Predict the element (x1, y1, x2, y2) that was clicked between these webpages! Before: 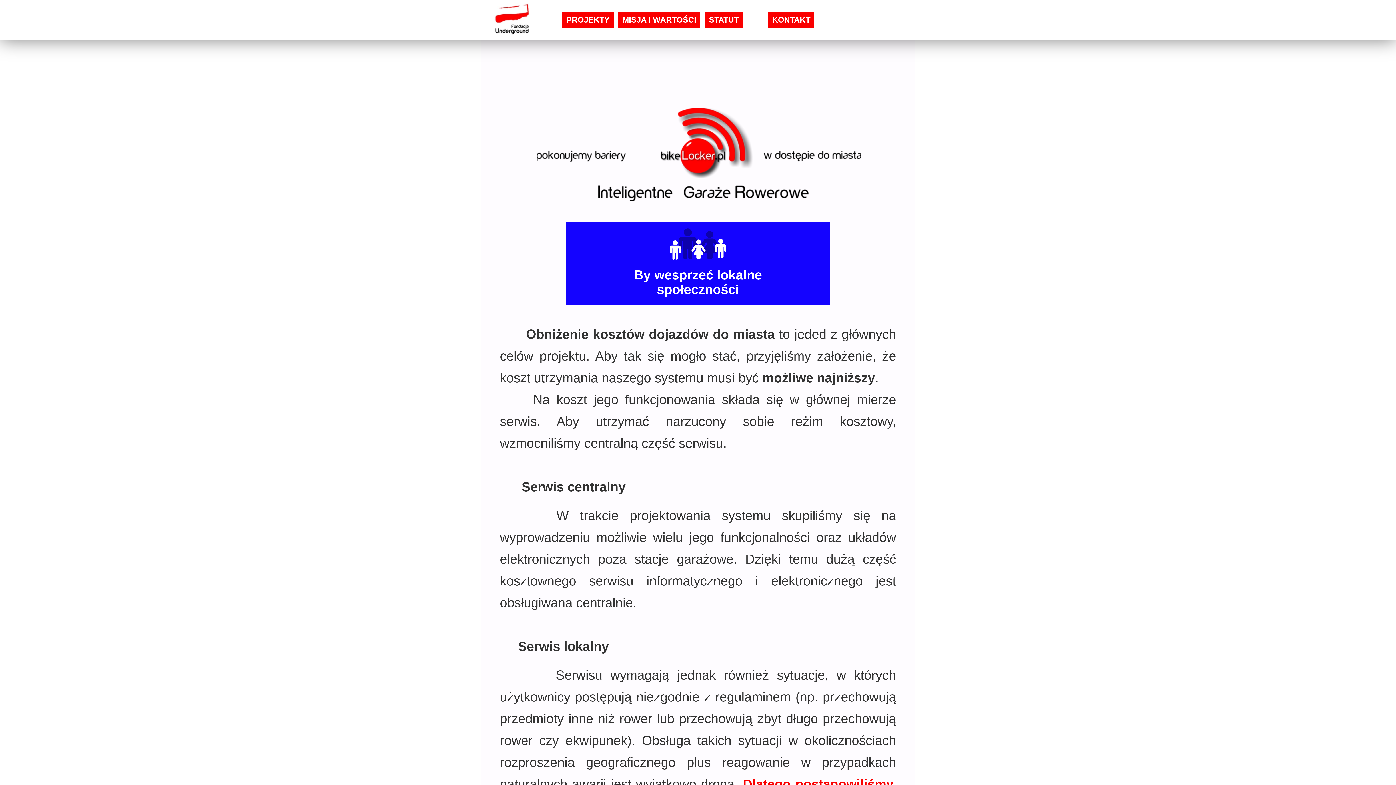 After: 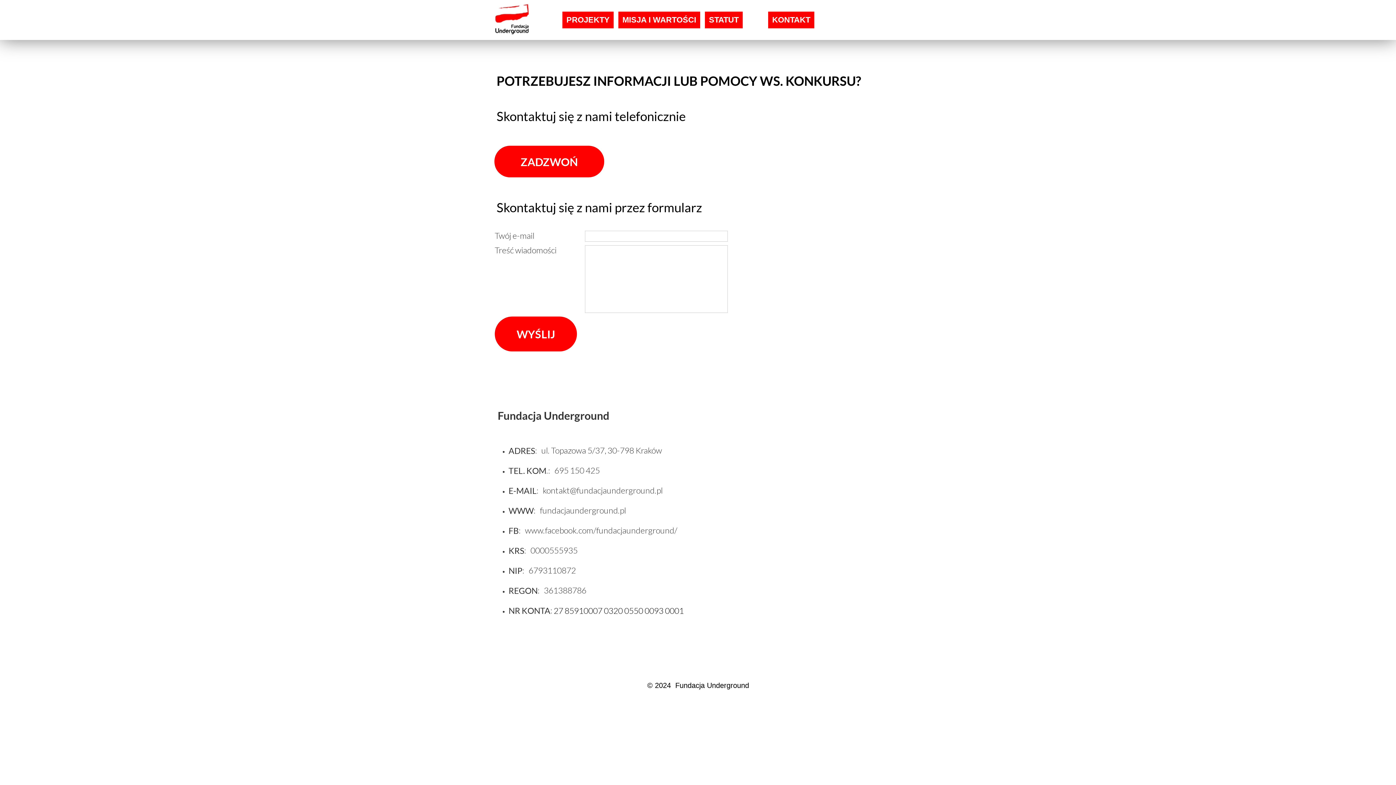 Action: bbox: (766, 11, 816, 28) label: KONTAKT